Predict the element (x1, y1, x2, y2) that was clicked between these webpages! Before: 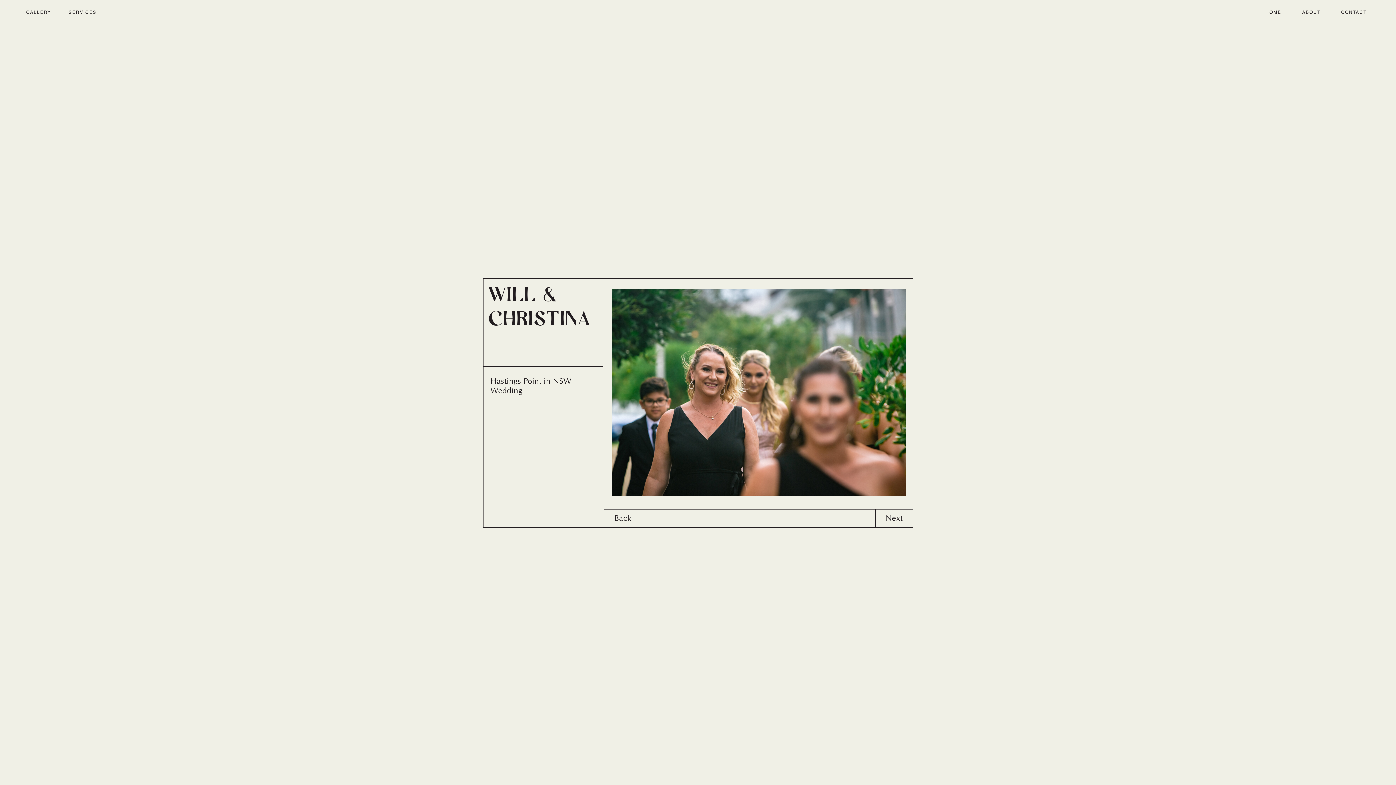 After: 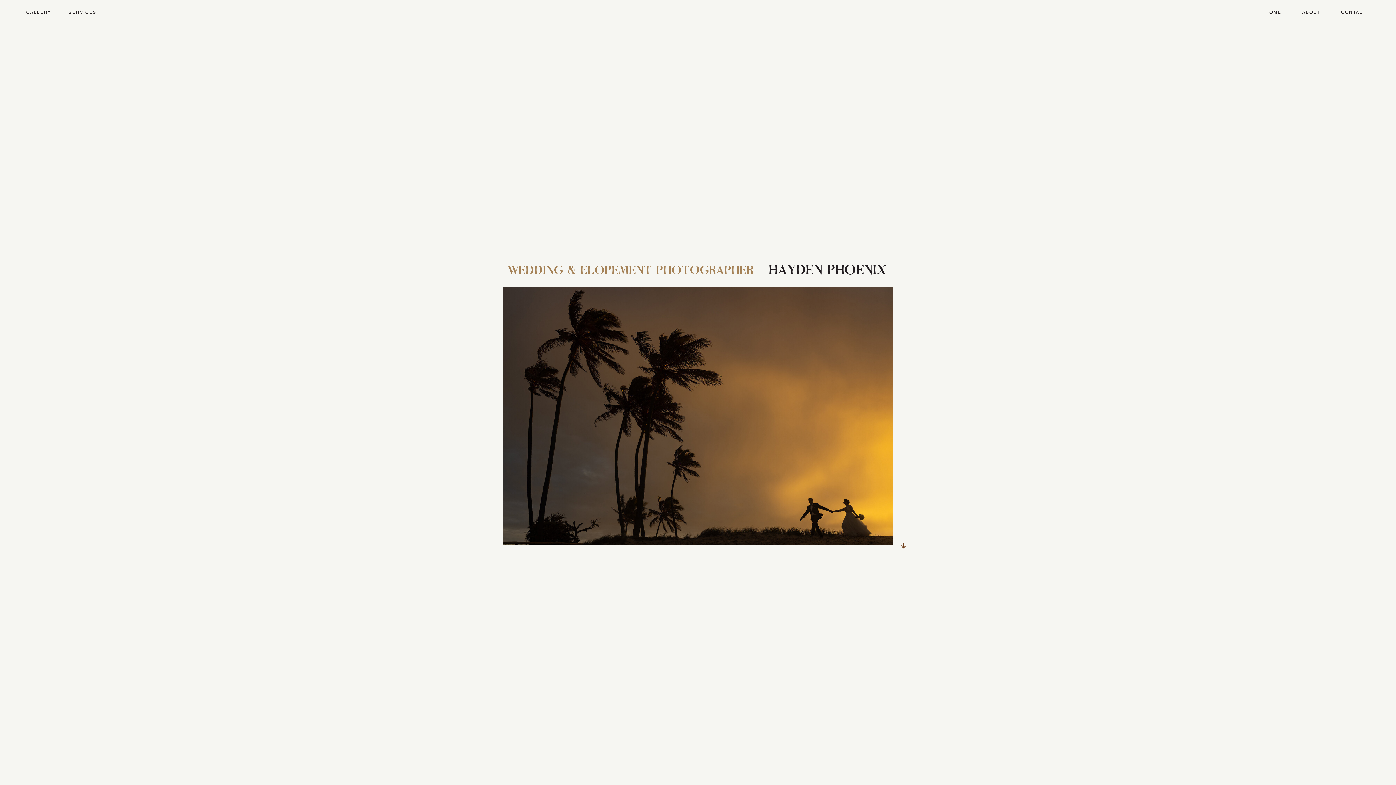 Action: label: HOME bbox: (1265, 8, 1280, 14)